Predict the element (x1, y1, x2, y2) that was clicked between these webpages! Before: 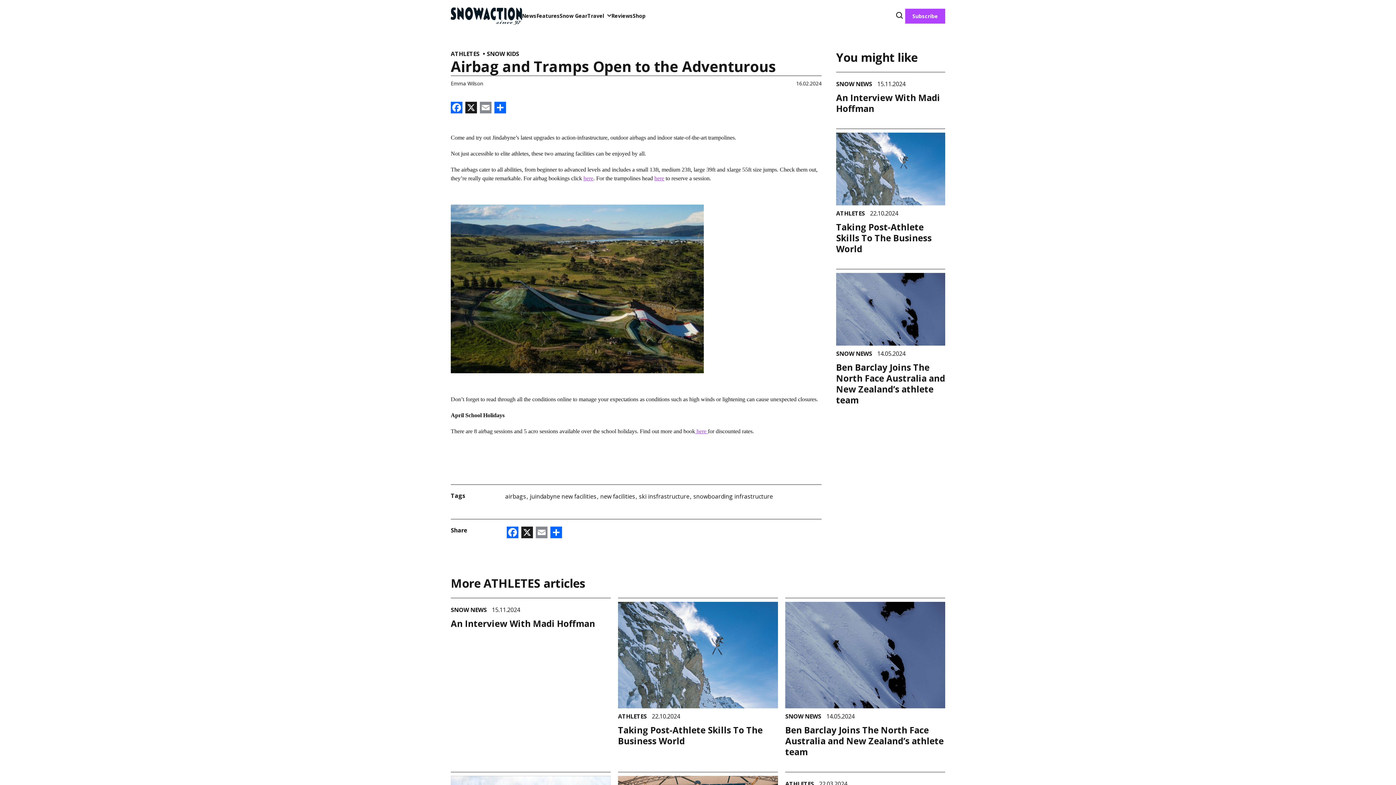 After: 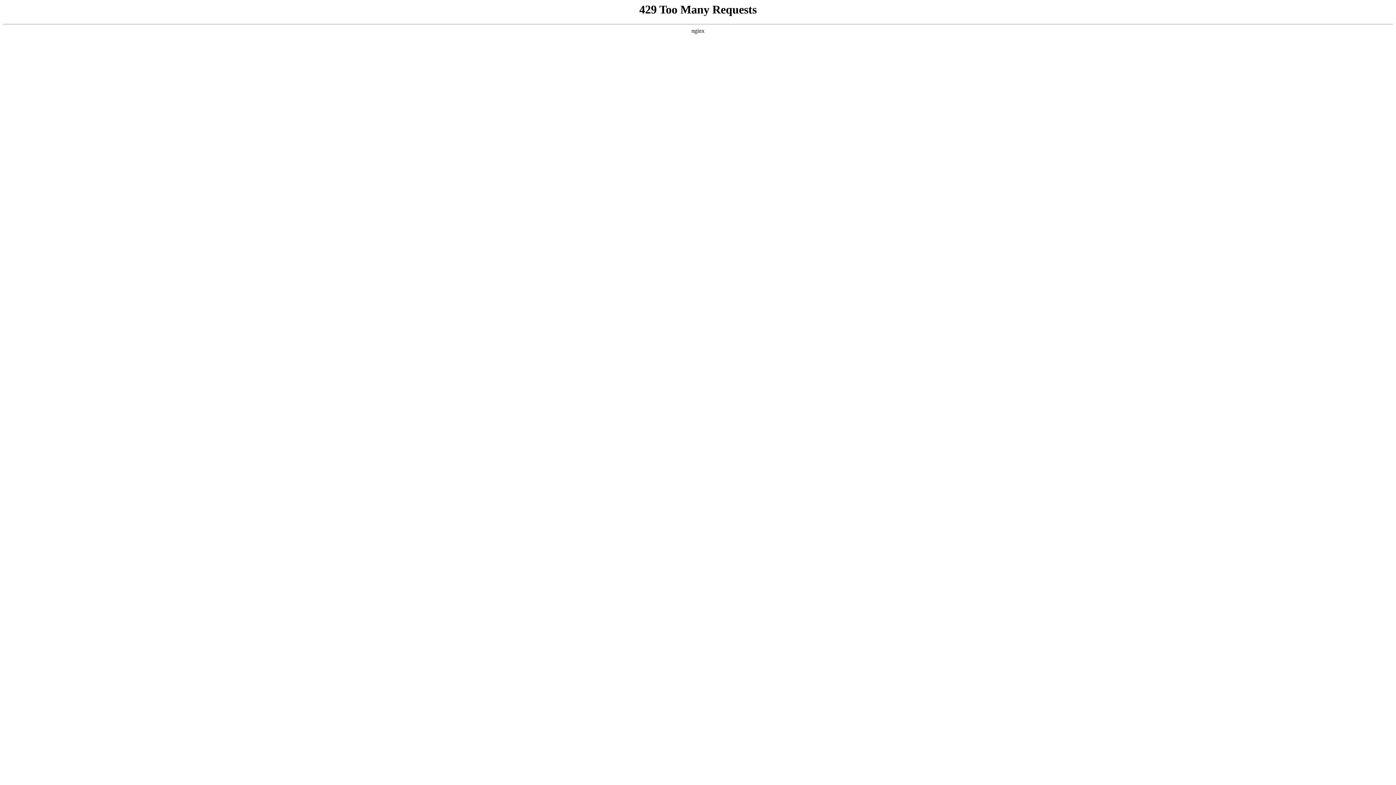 Action: bbox: (600, 492, 636, 500) label: new facilities 